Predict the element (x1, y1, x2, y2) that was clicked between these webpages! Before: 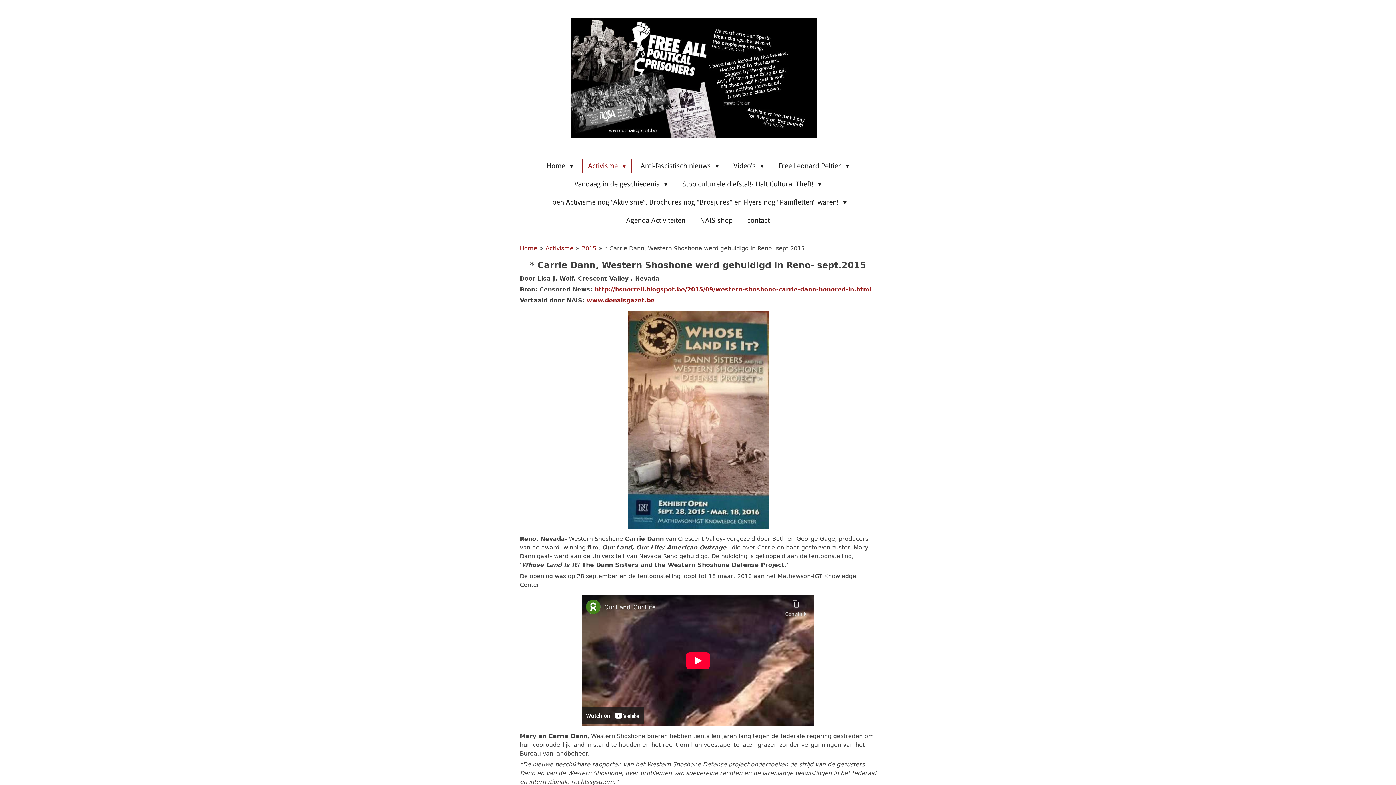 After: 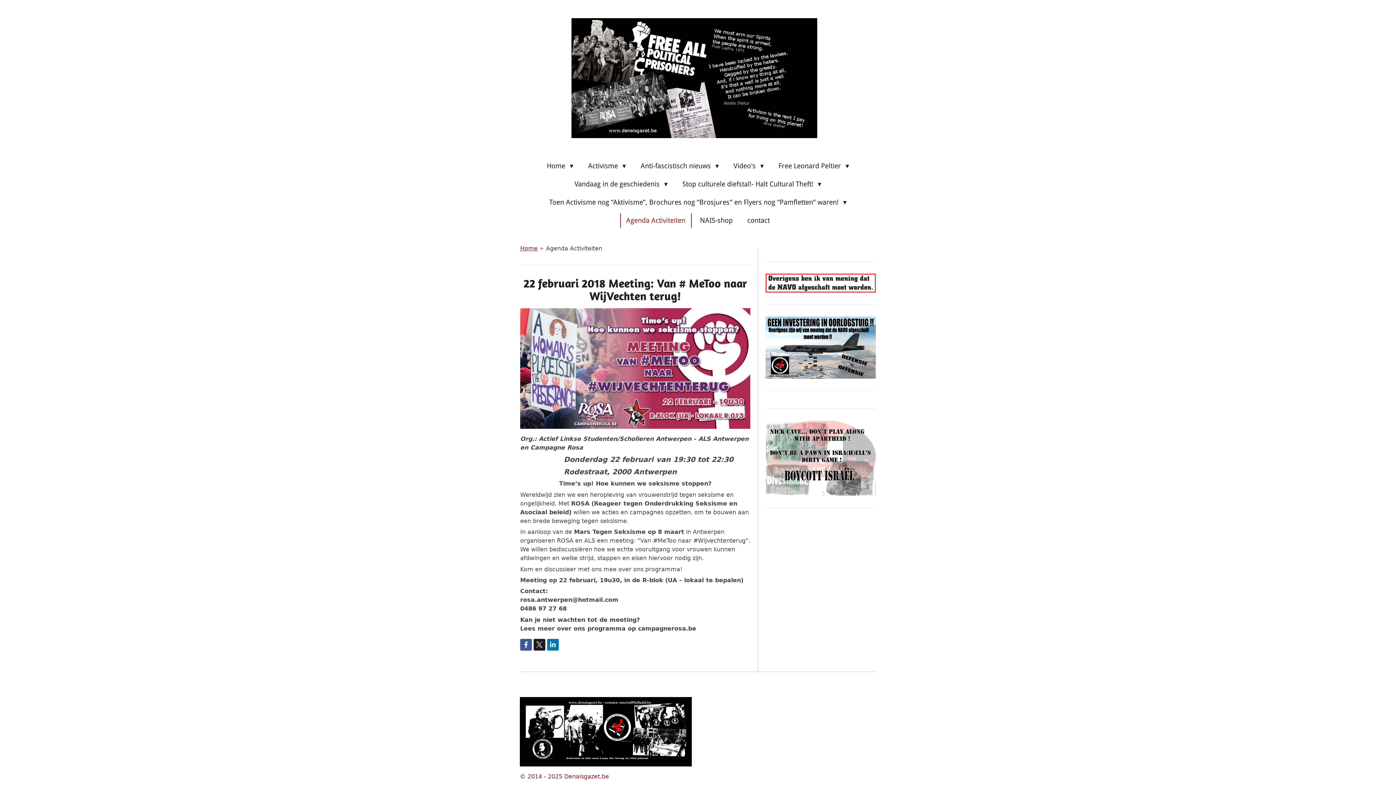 Action: bbox: (620, 213, 691, 228) label: Agenda Activiteiten